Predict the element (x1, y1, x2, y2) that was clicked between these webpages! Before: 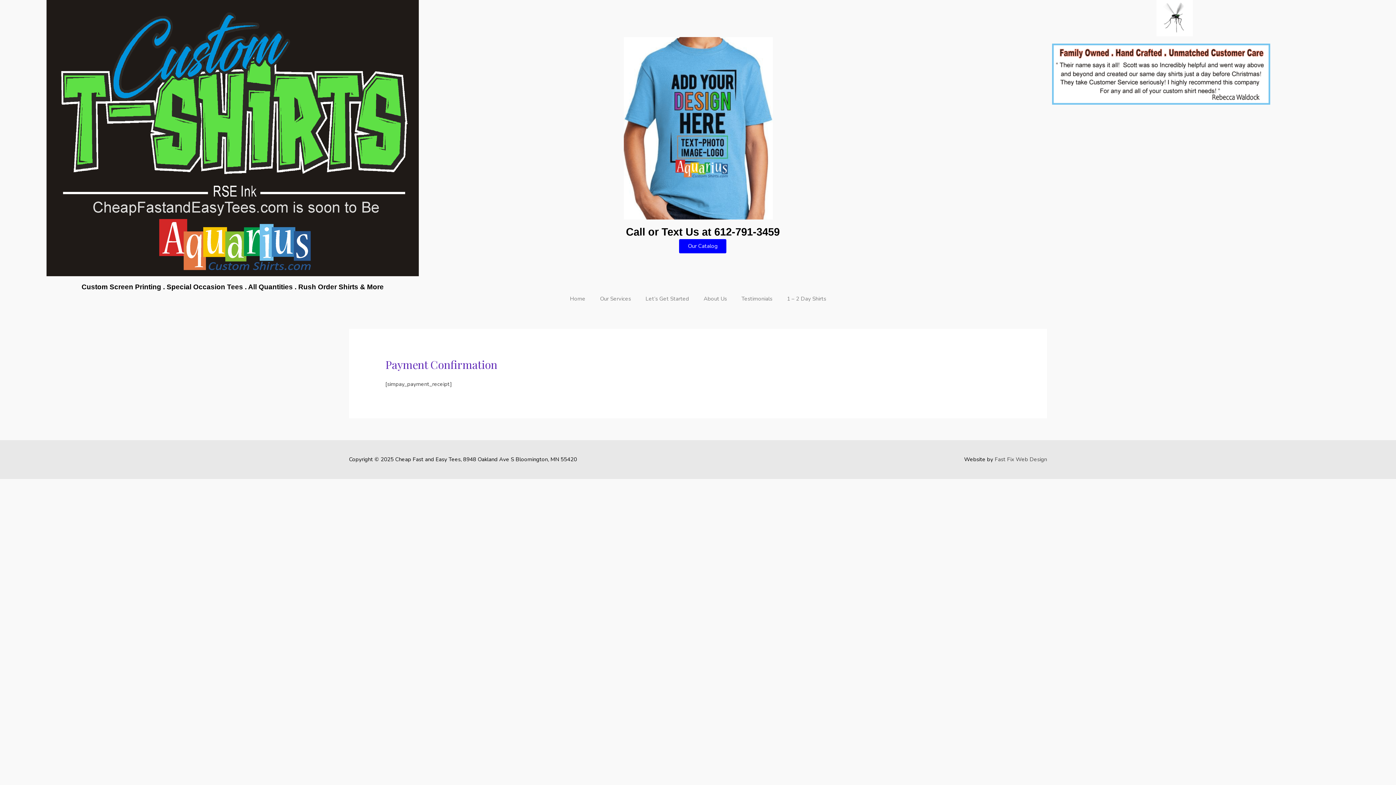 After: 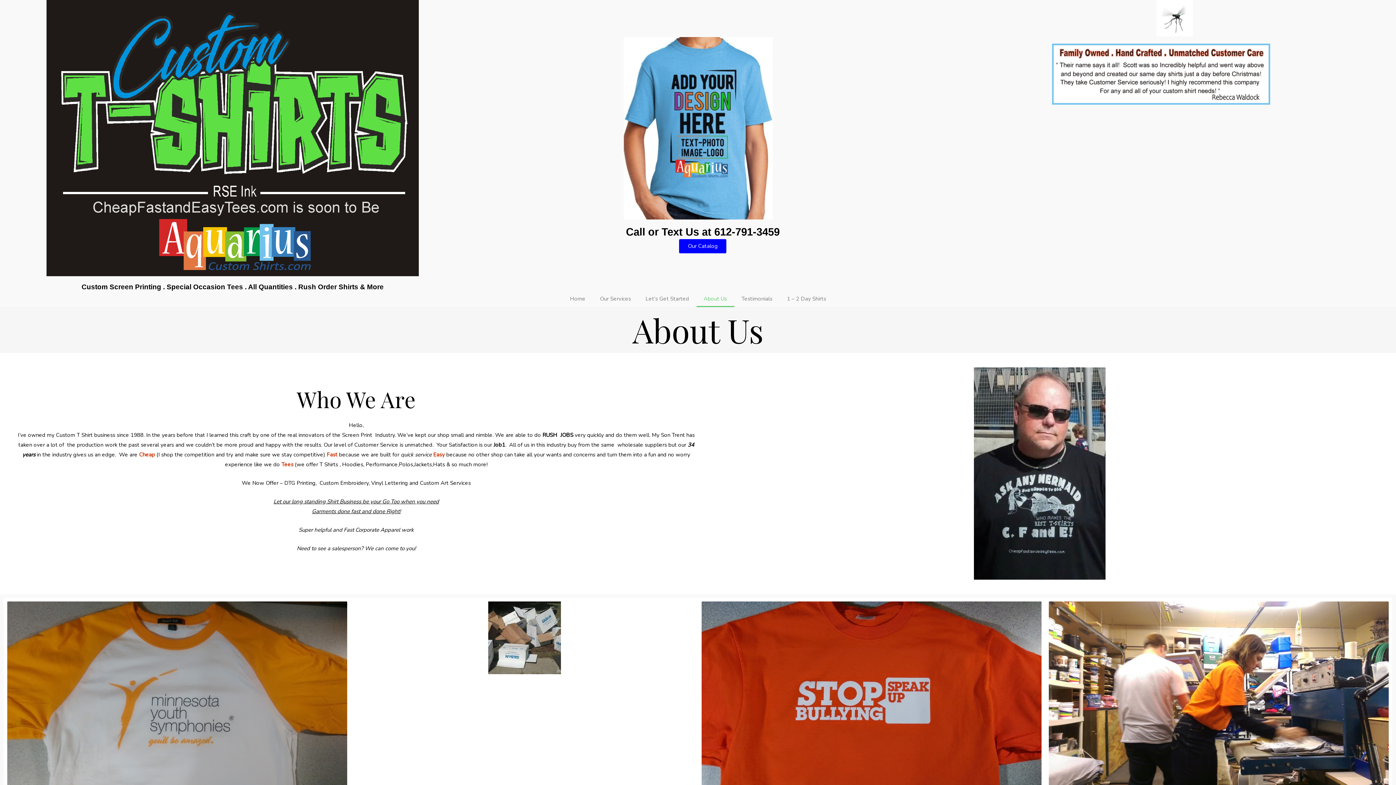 Action: bbox: (696, 290, 734, 307) label: About Us